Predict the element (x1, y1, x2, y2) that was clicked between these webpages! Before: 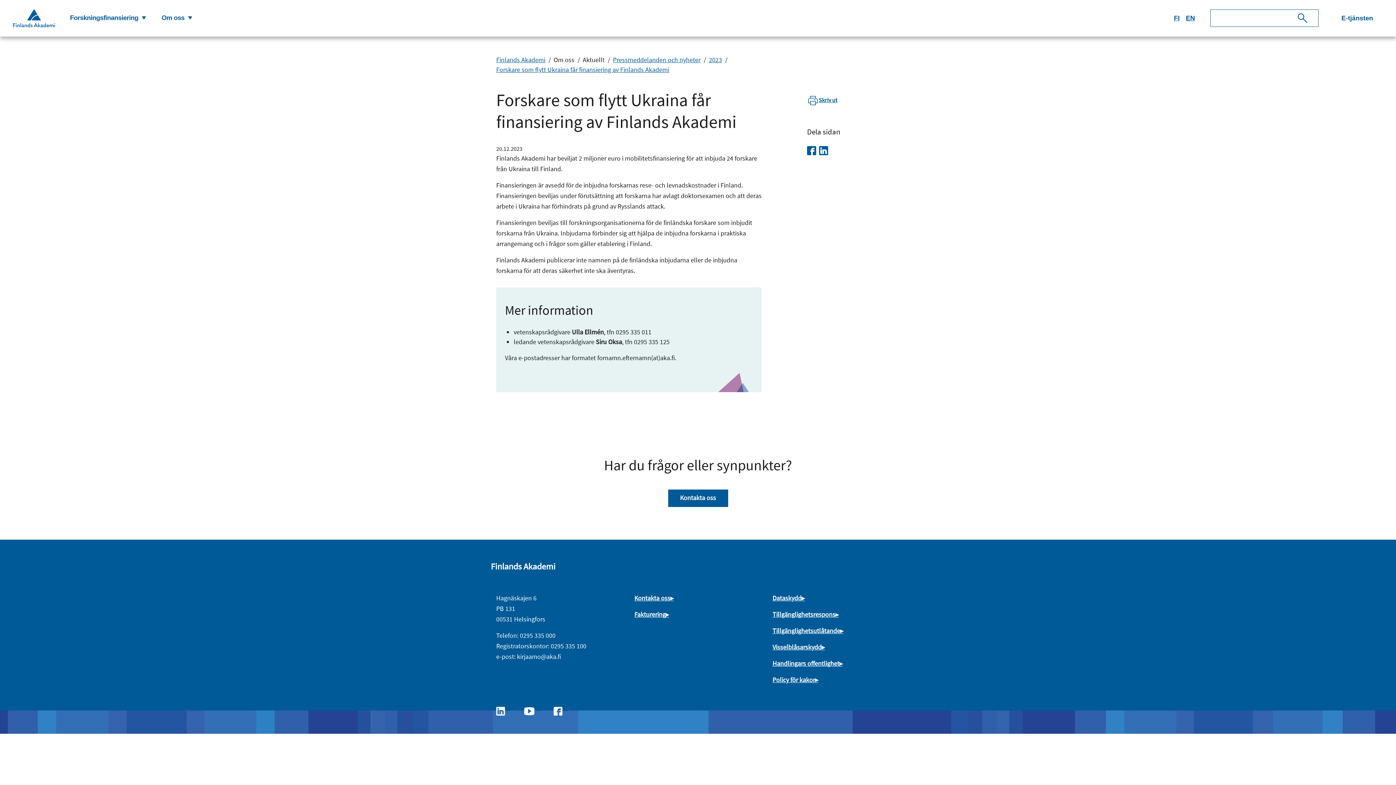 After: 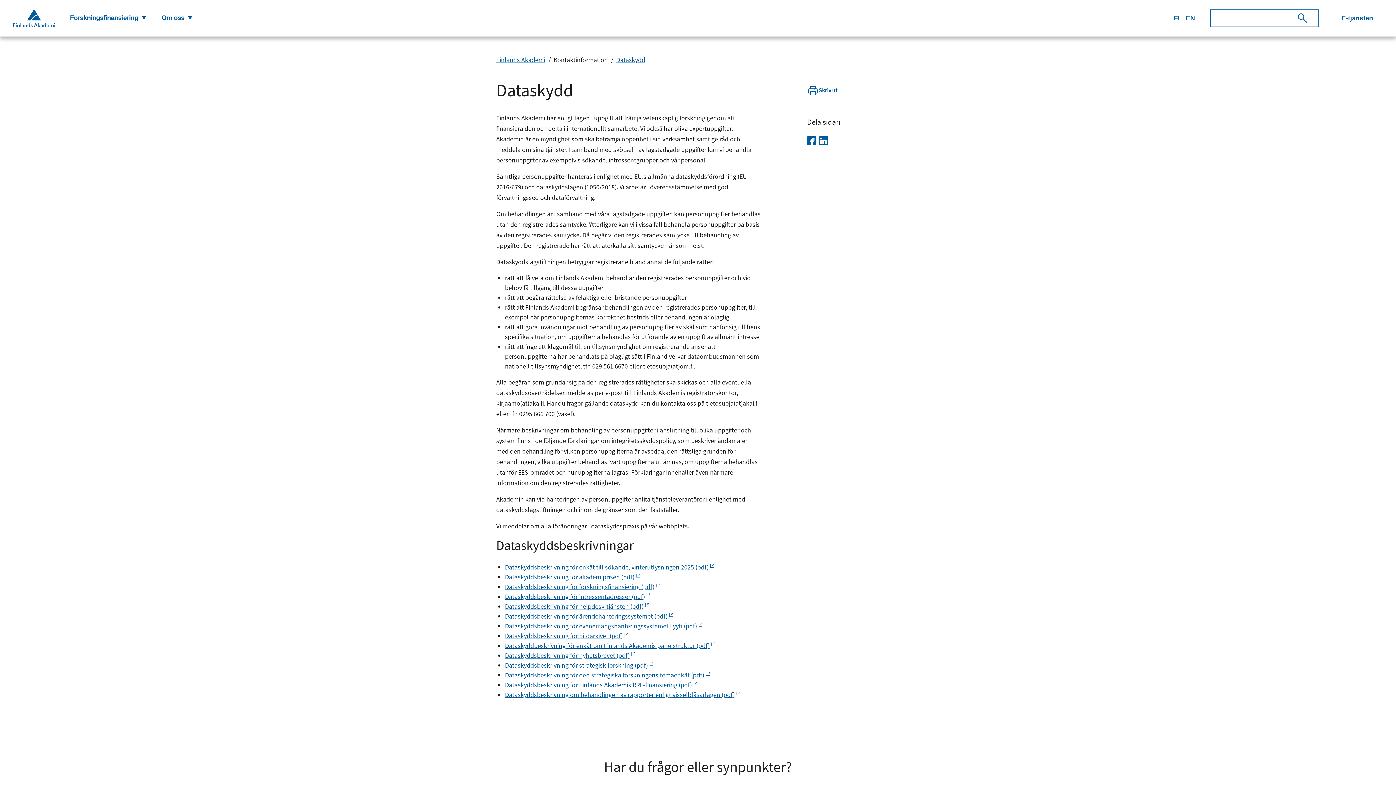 Action: label: Dataskydd bbox: (772, 594, 805, 602)